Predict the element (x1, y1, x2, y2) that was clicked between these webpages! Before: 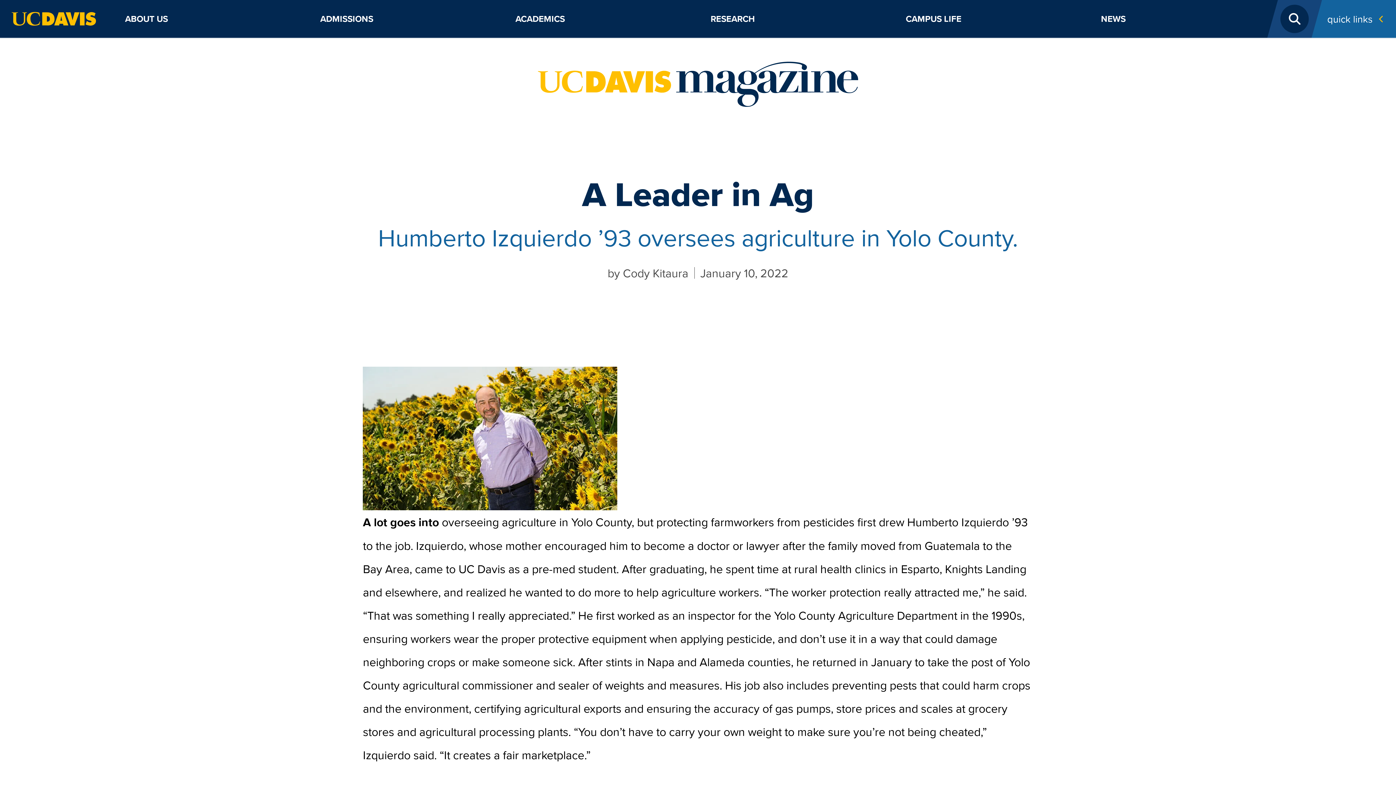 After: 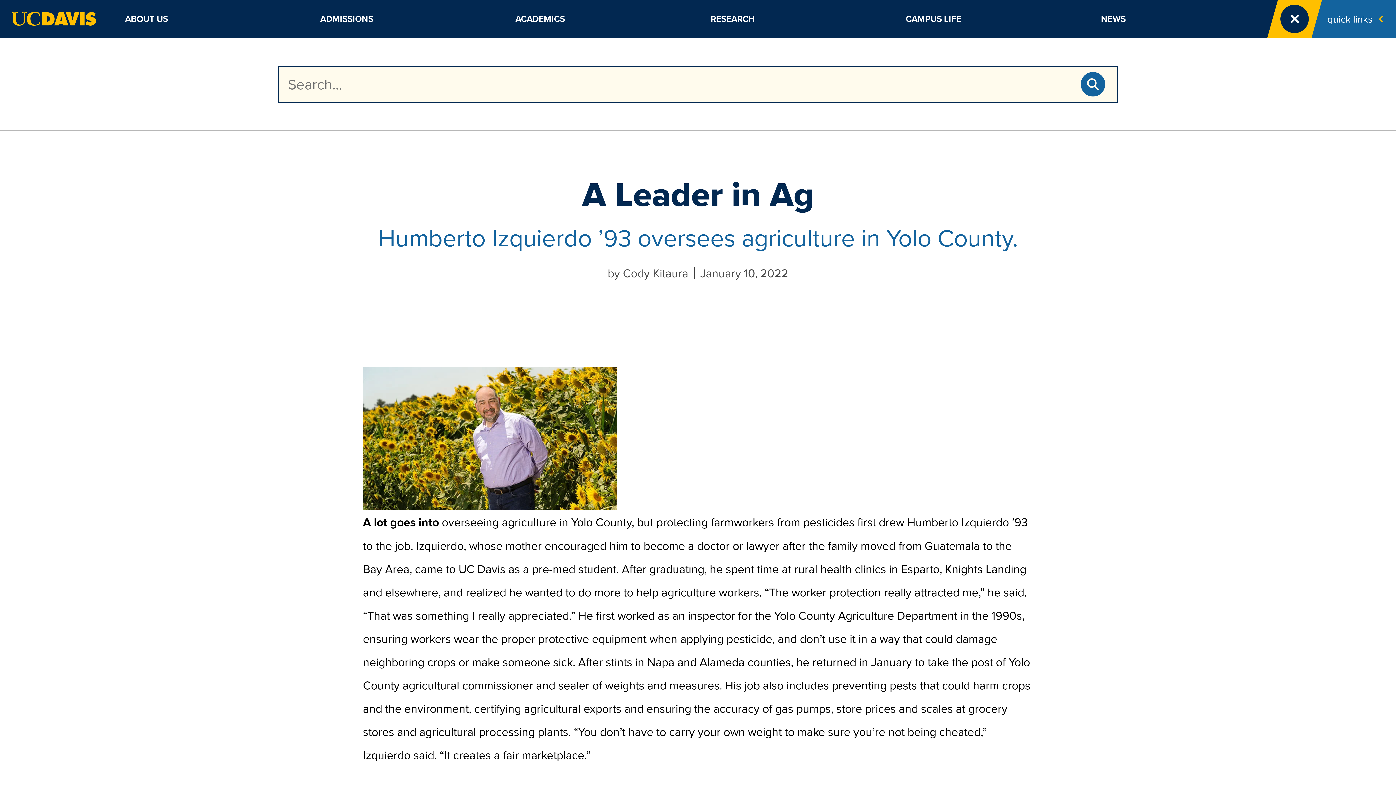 Action: bbox: (1279, 0, 1310, 37) label: Open Search